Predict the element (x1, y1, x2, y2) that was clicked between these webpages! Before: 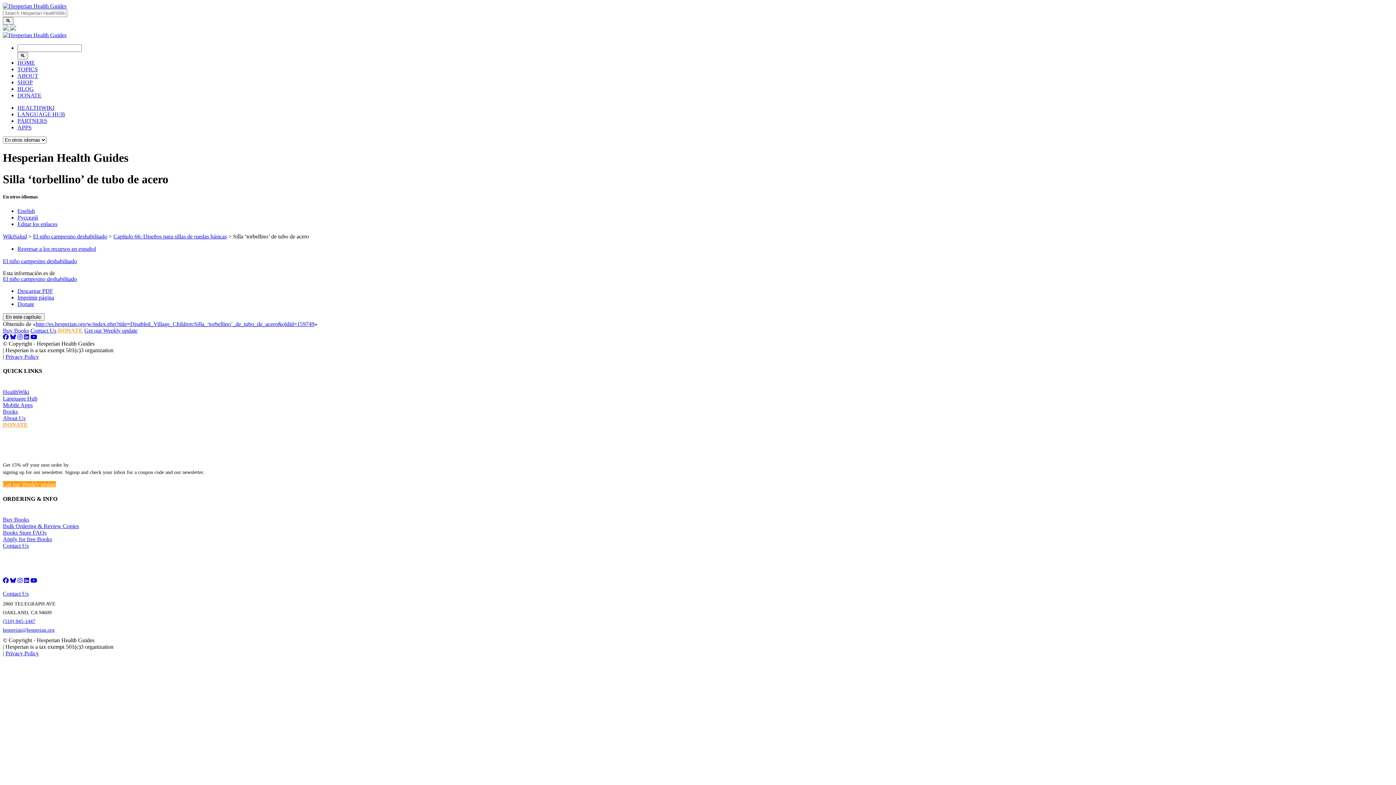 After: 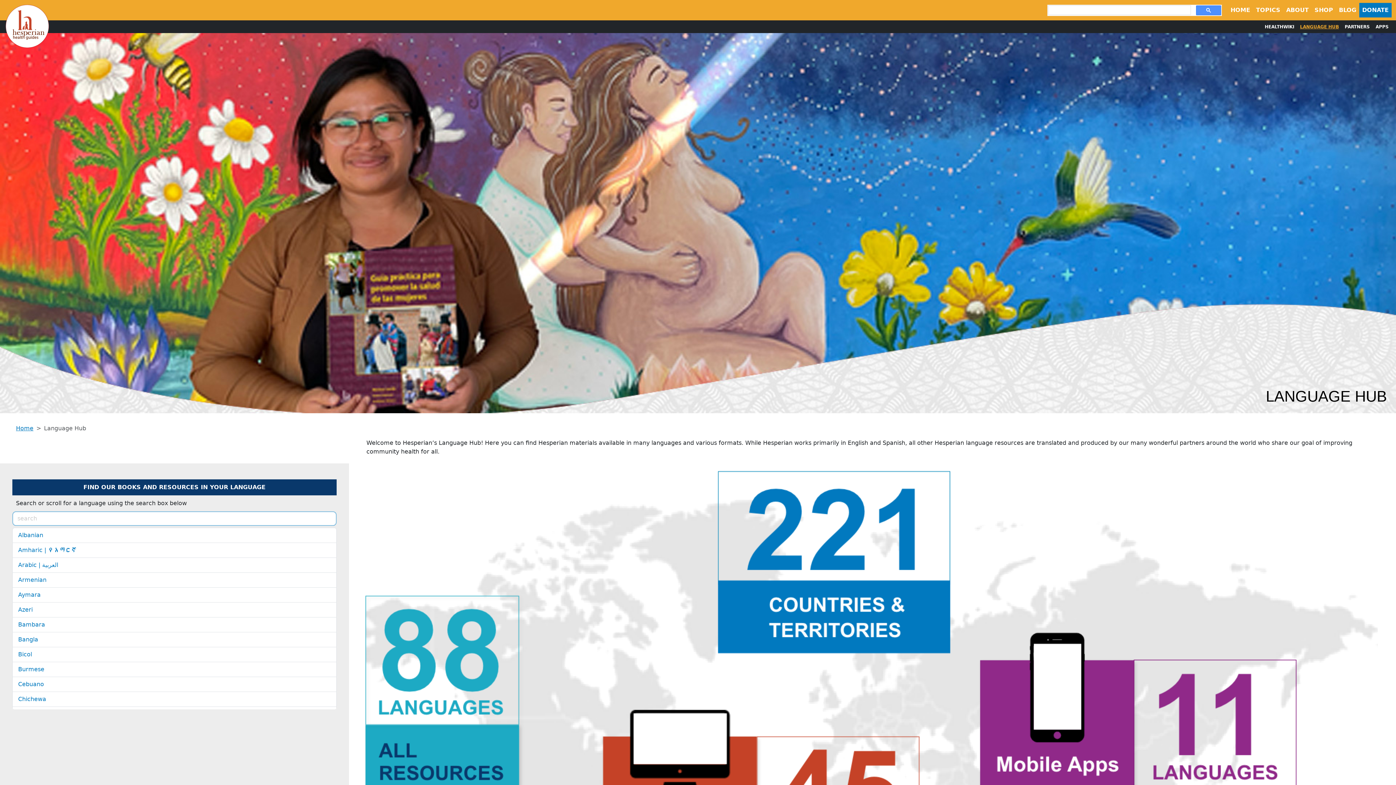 Action: bbox: (17, 111, 65, 117) label: LANGUAGE HUB